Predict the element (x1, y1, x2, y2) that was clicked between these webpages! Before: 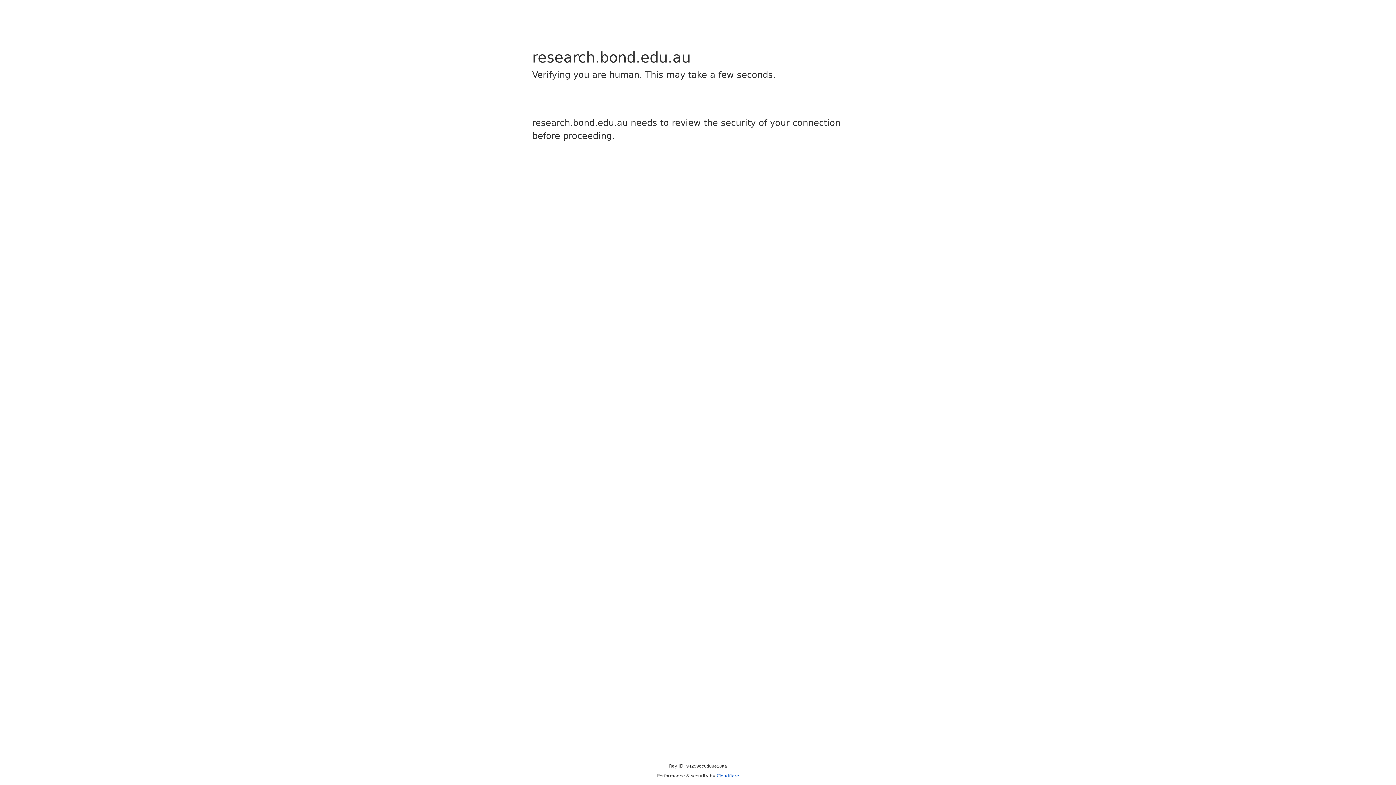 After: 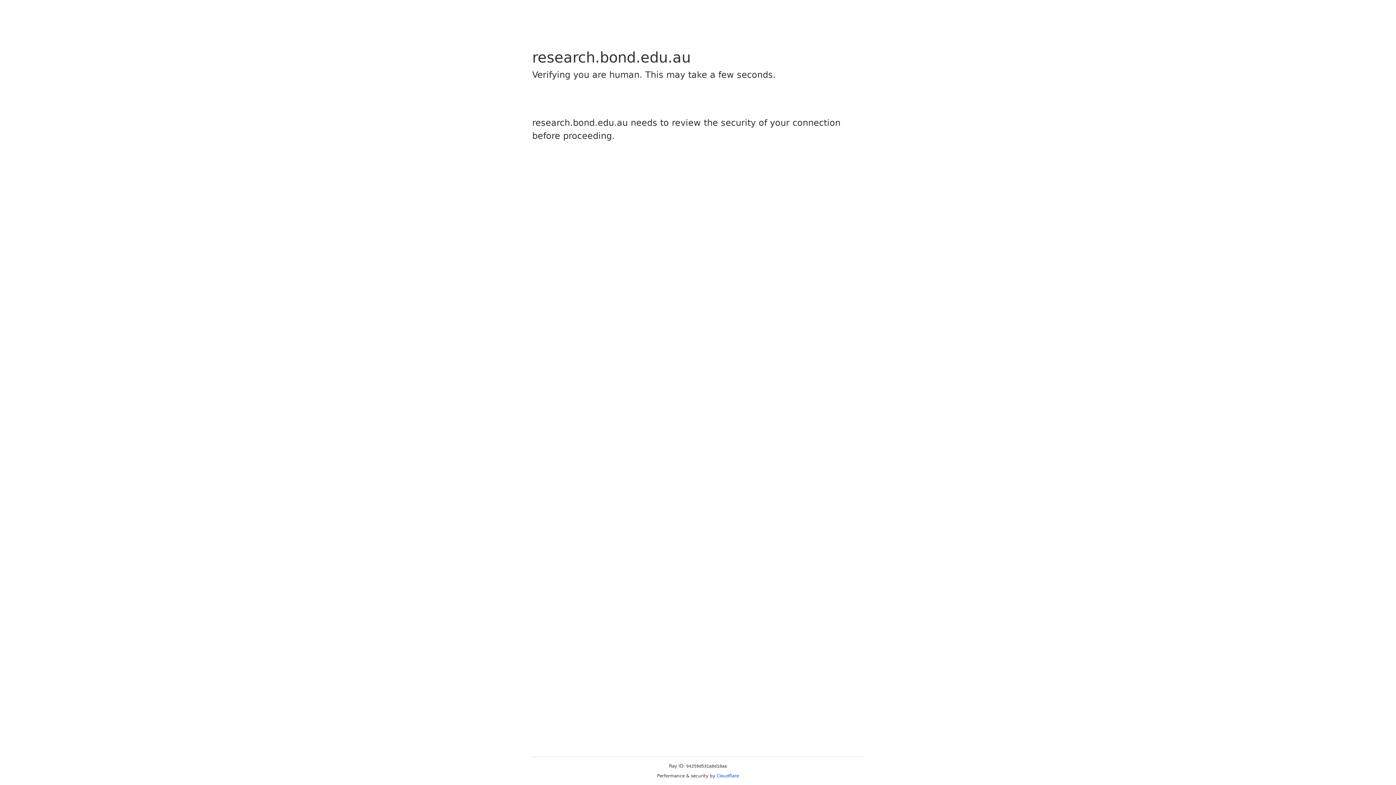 Action: label: Cloudflare bbox: (716, 773, 739, 778)